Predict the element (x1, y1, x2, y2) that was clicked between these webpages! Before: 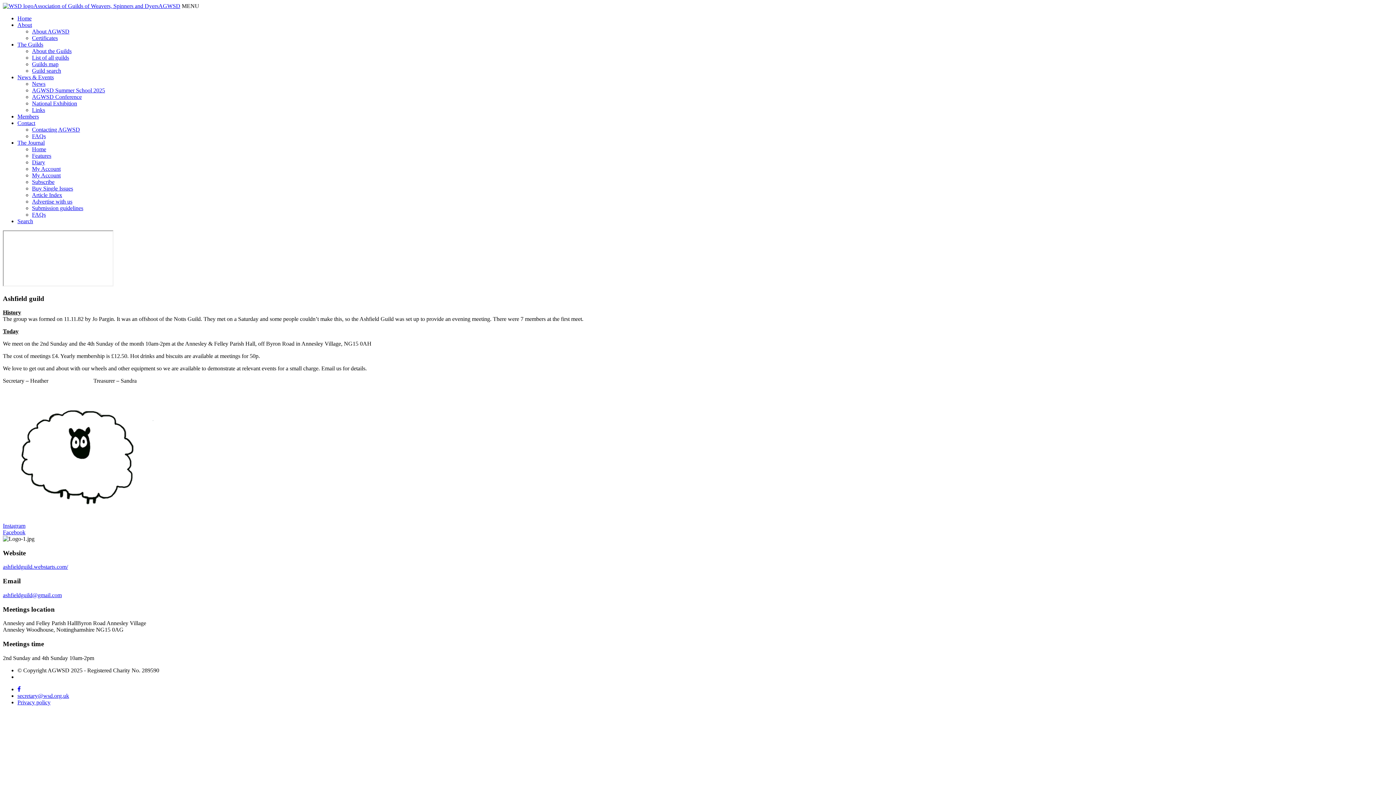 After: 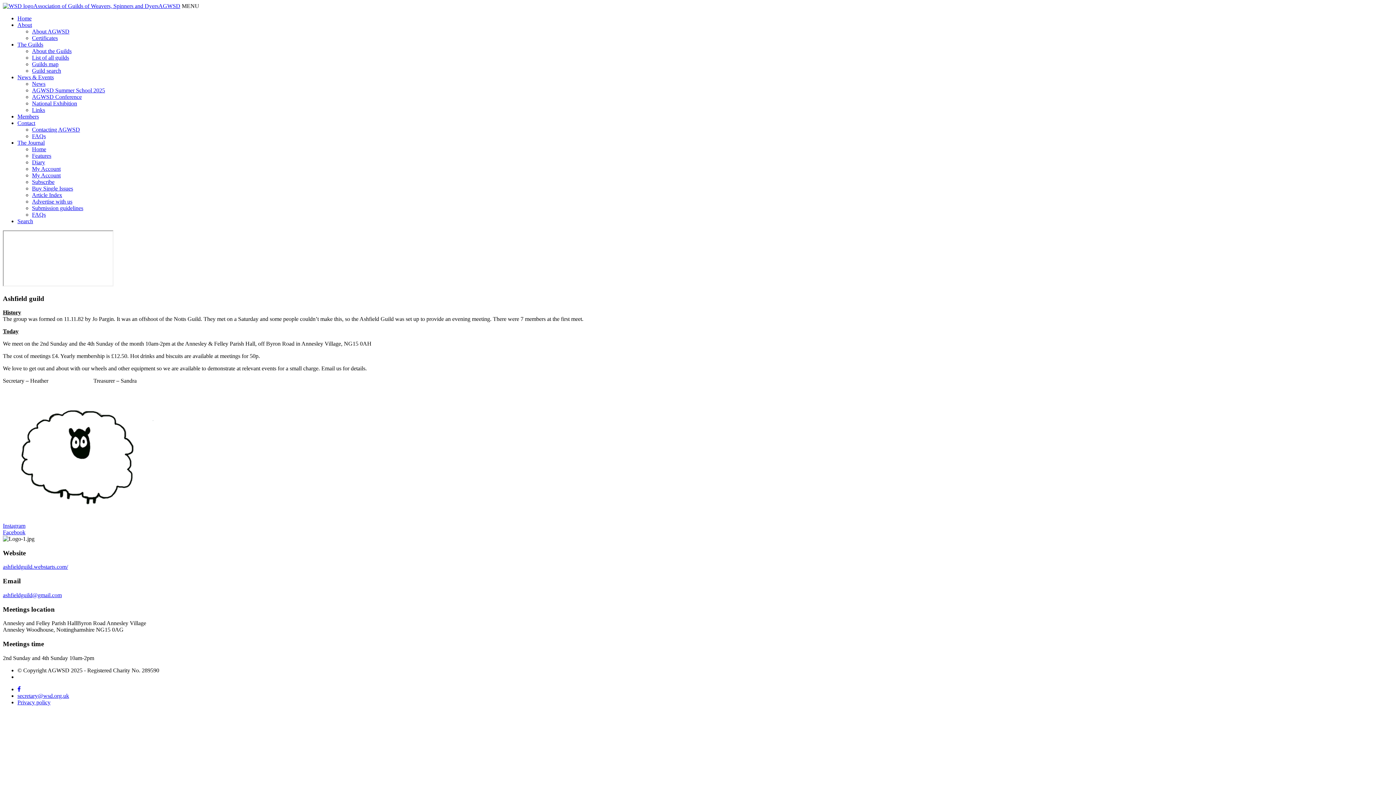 Action: label: The Journal bbox: (17, 139, 44, 145)